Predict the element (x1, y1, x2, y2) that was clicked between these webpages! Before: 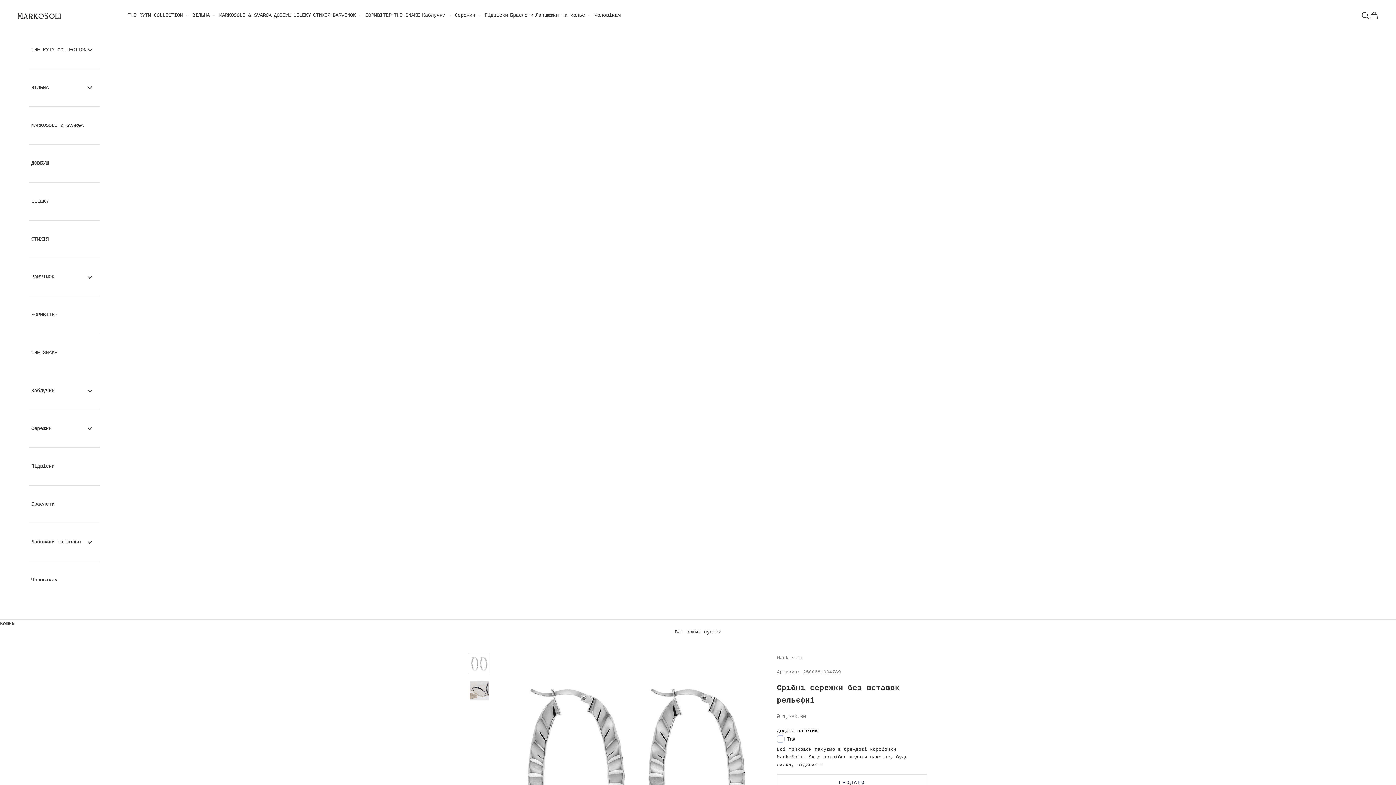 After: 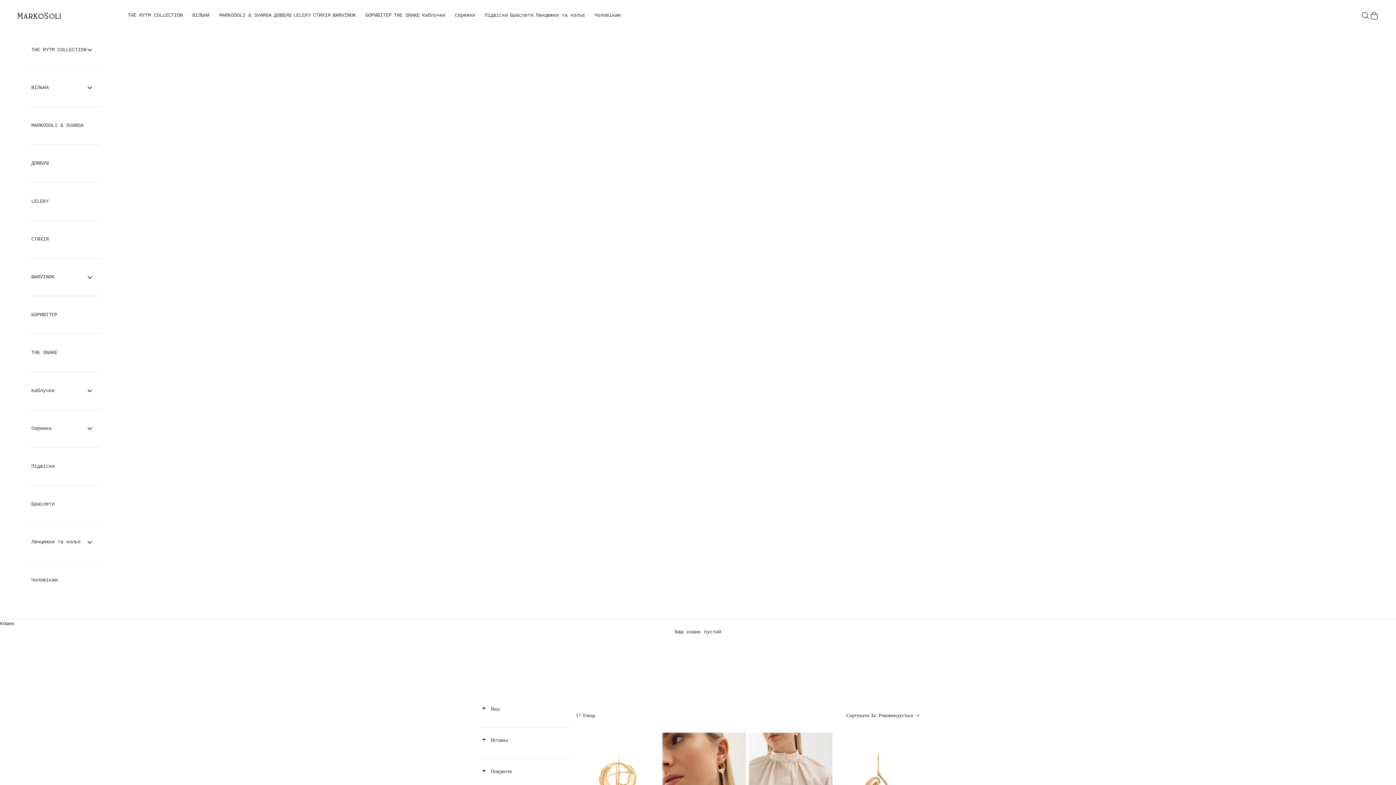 Action: bbox: (29, 190, 100, 212) label: LELEKY